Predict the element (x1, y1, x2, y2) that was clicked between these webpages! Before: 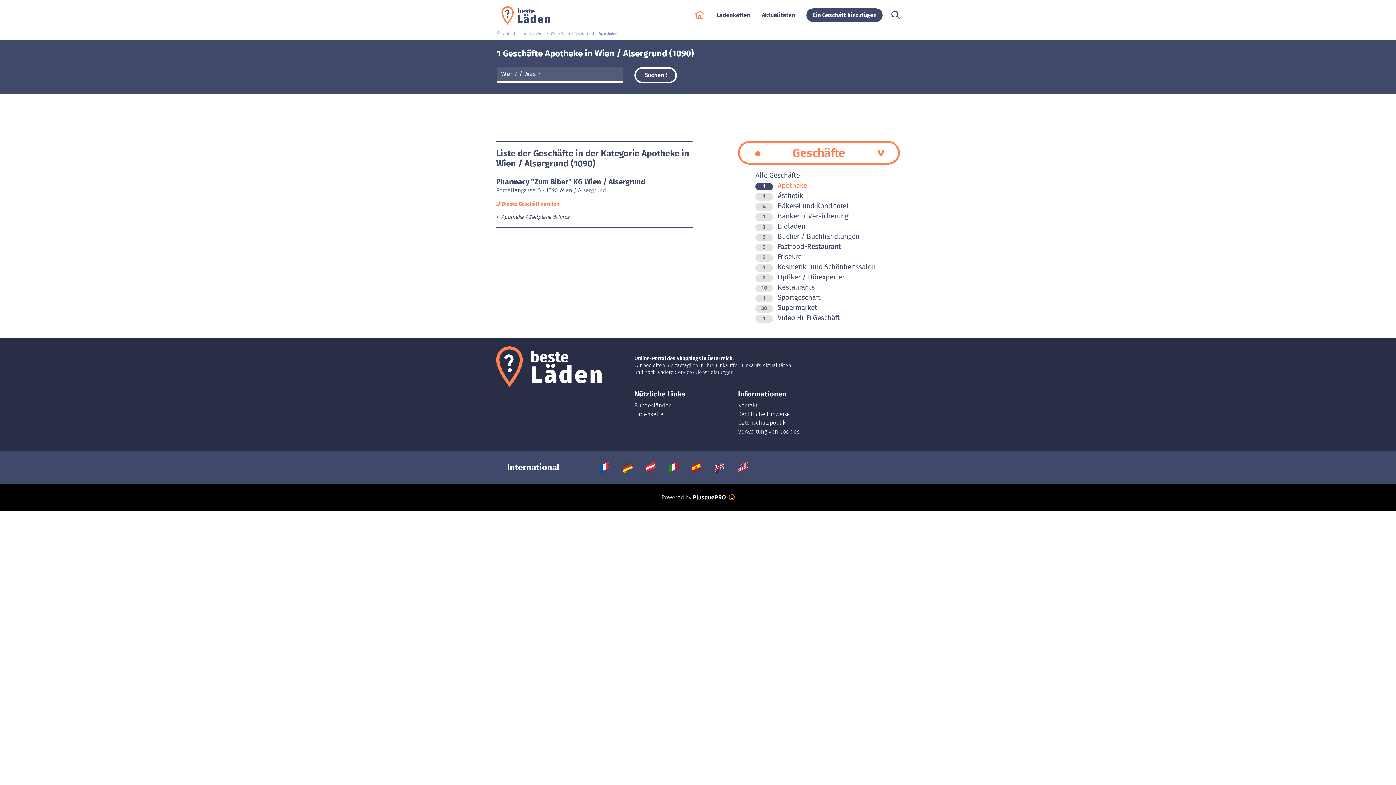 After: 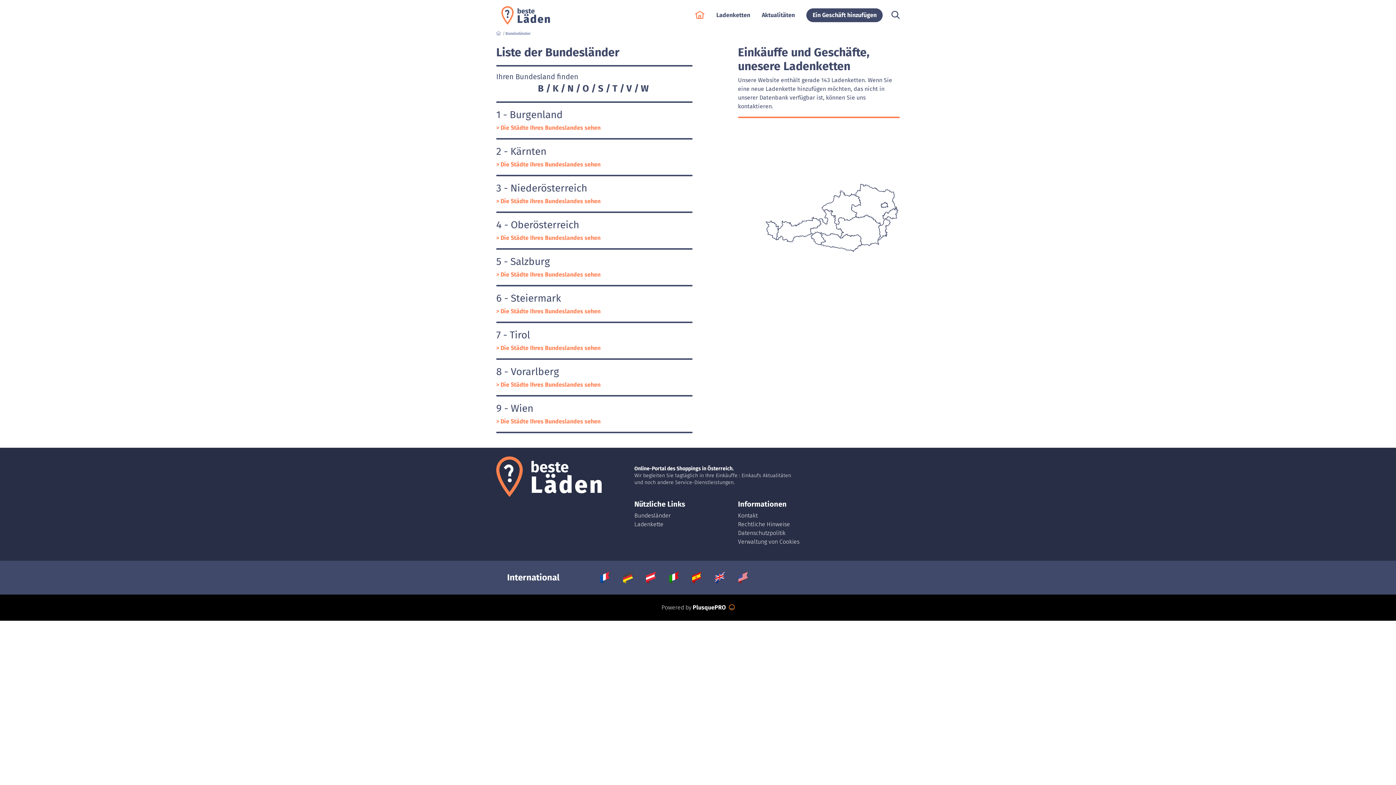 Action: label: Bundesländer  bbox: (505, 31, 532, 36)